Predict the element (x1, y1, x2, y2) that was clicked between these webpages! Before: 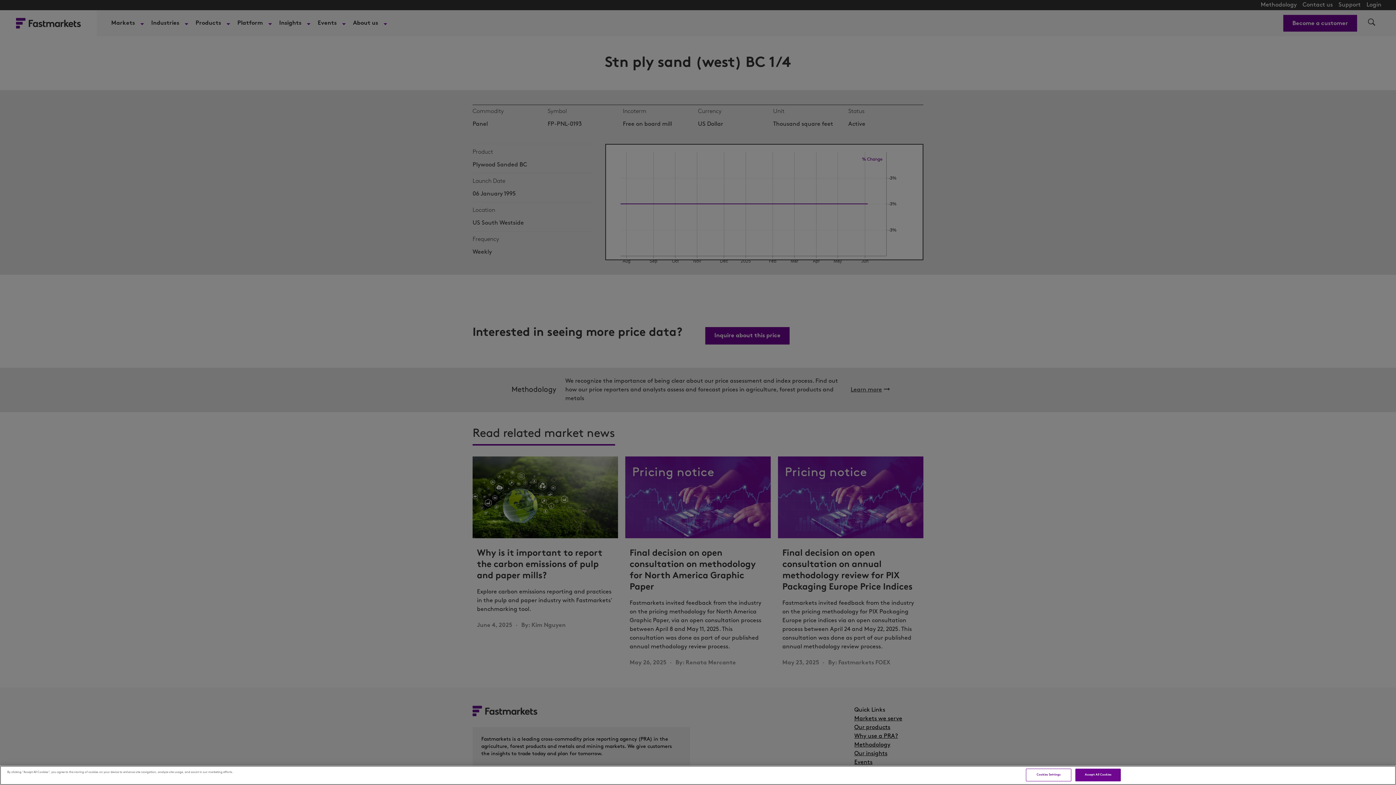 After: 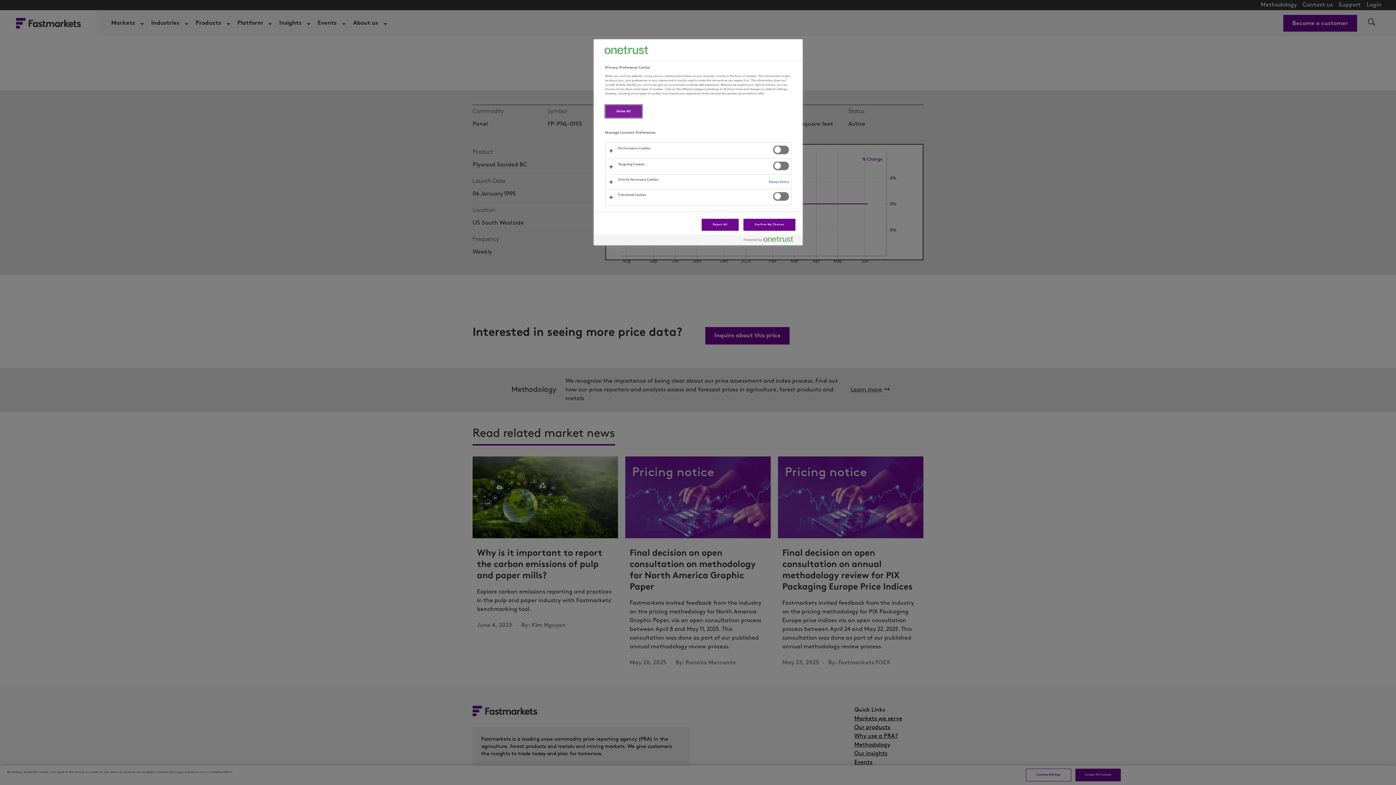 Action: bbox: (1026, 769, 1071, 781) label: Cookies Settings